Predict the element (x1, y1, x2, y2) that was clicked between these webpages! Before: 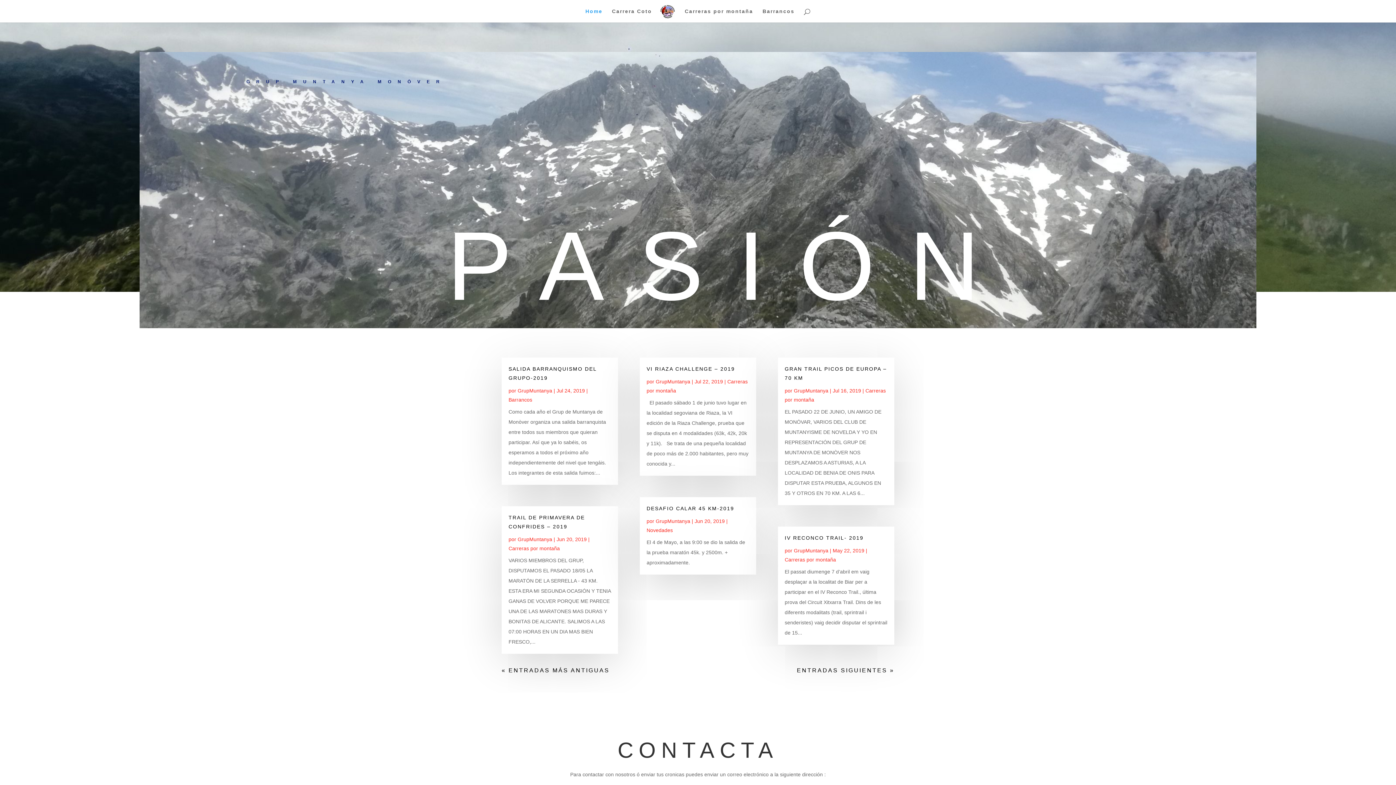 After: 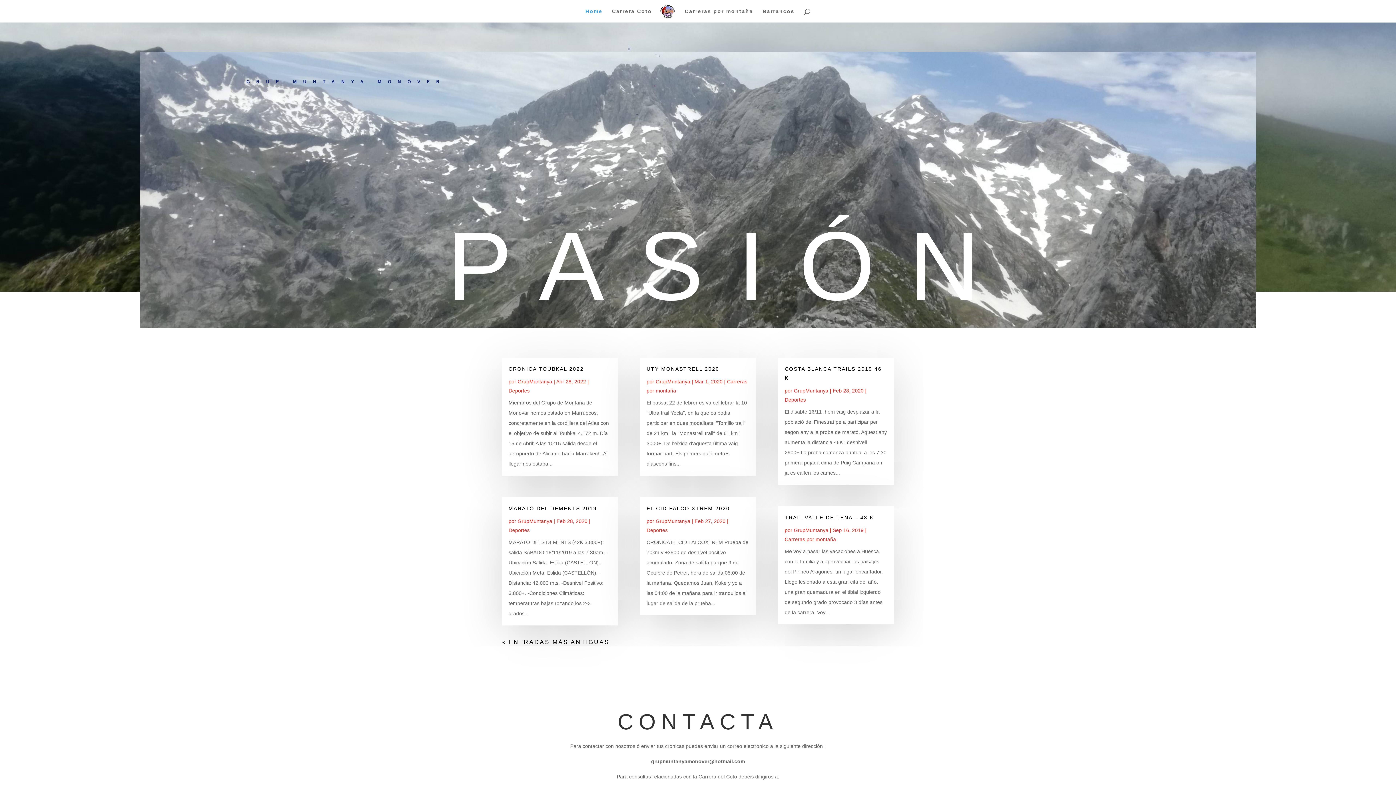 Action: bbox: (660, 4, 675, 24)